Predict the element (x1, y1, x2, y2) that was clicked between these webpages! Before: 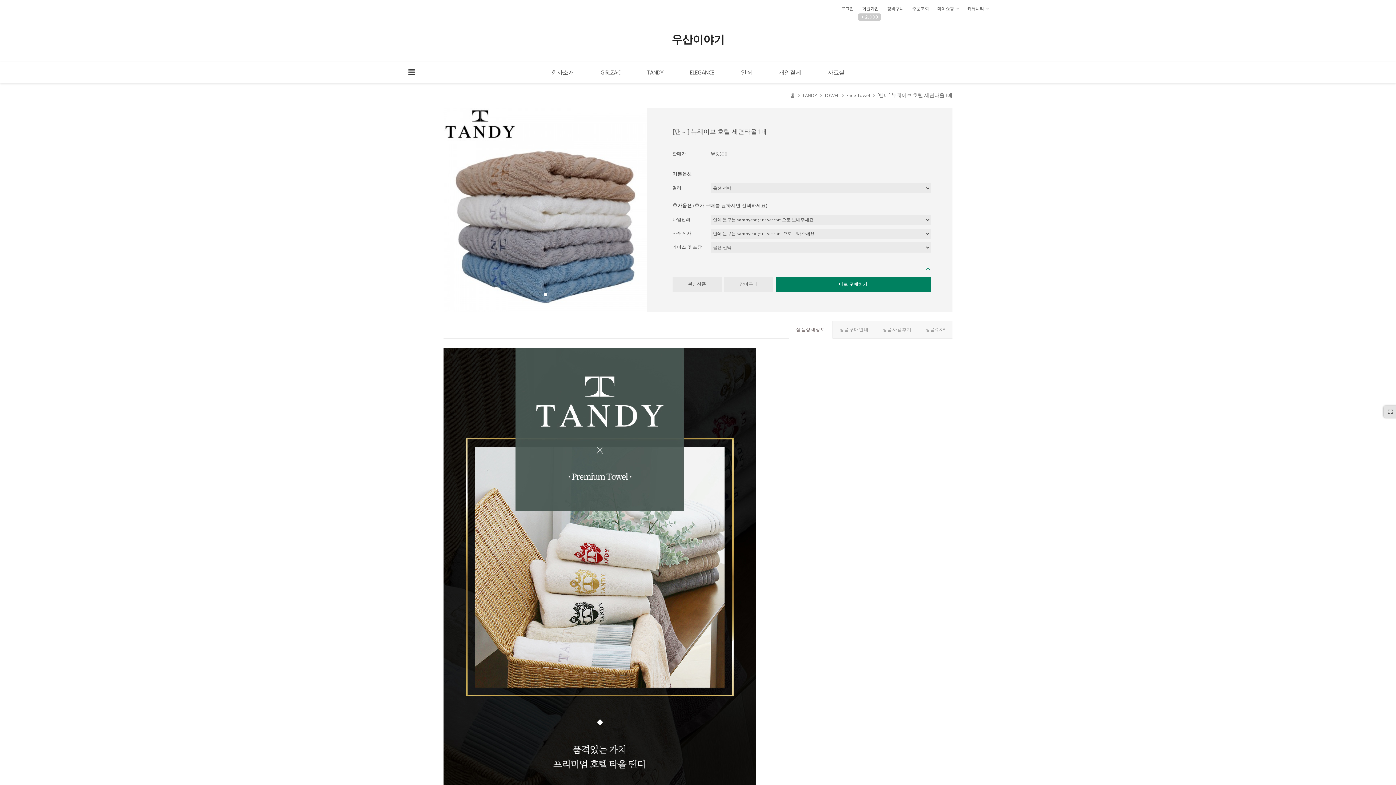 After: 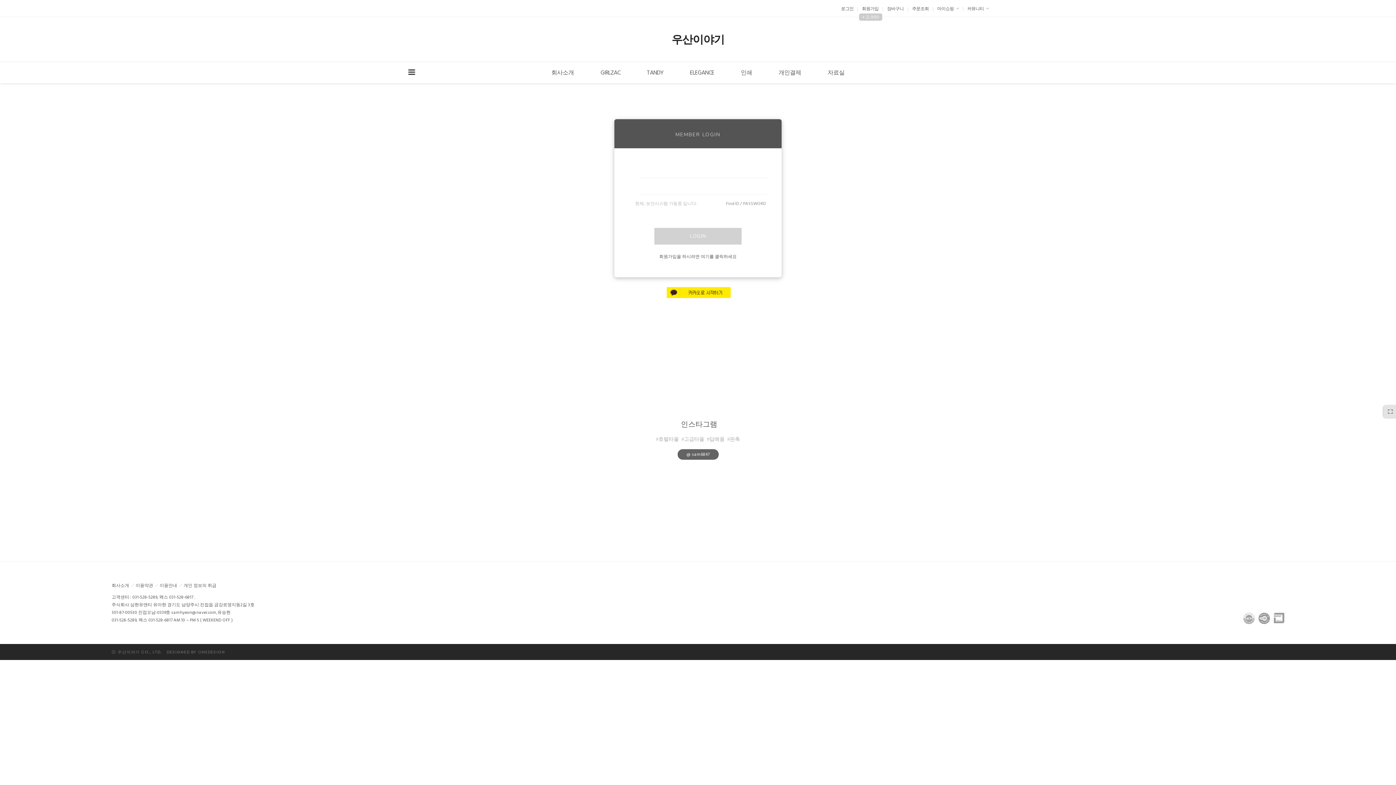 Action: bbox: (937, 5, 959, 12) label: 마이쇼핑 